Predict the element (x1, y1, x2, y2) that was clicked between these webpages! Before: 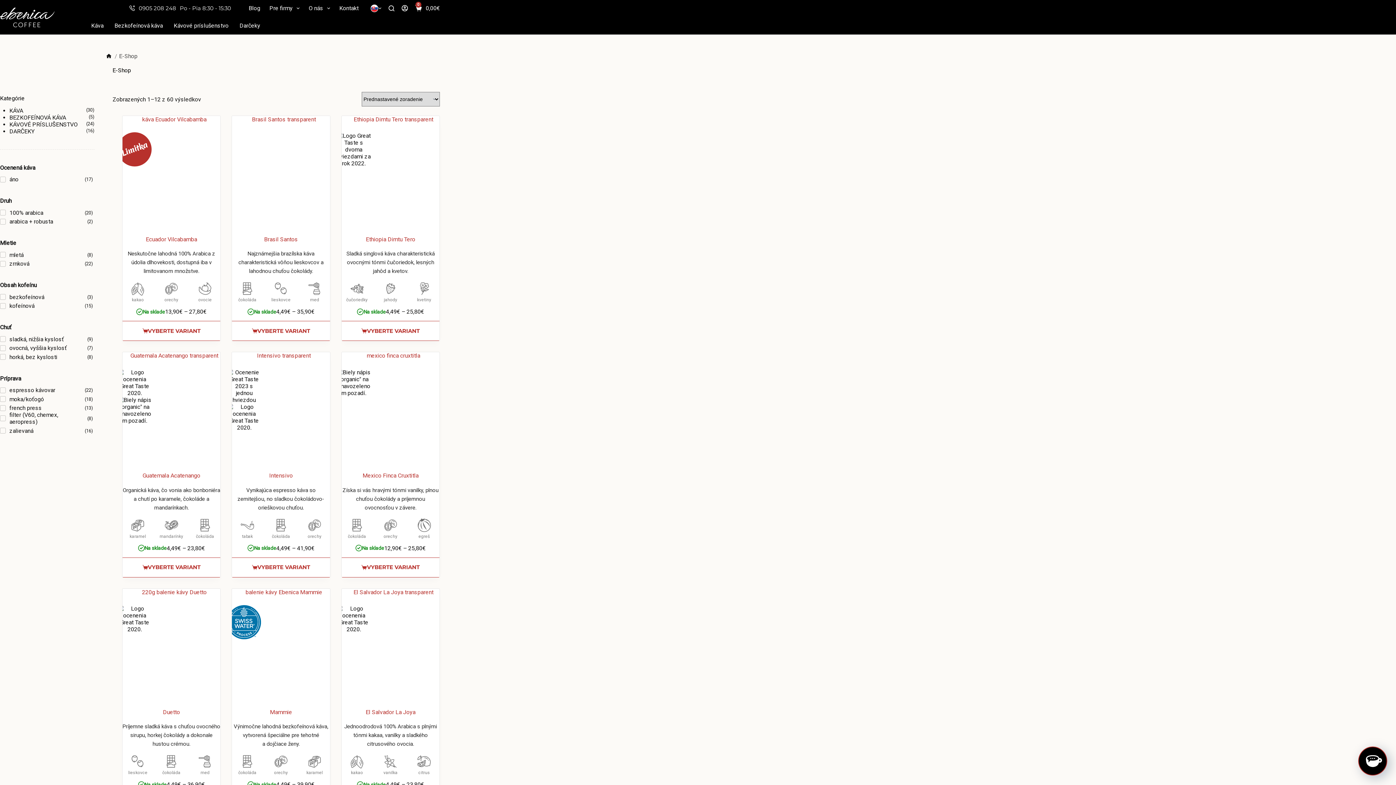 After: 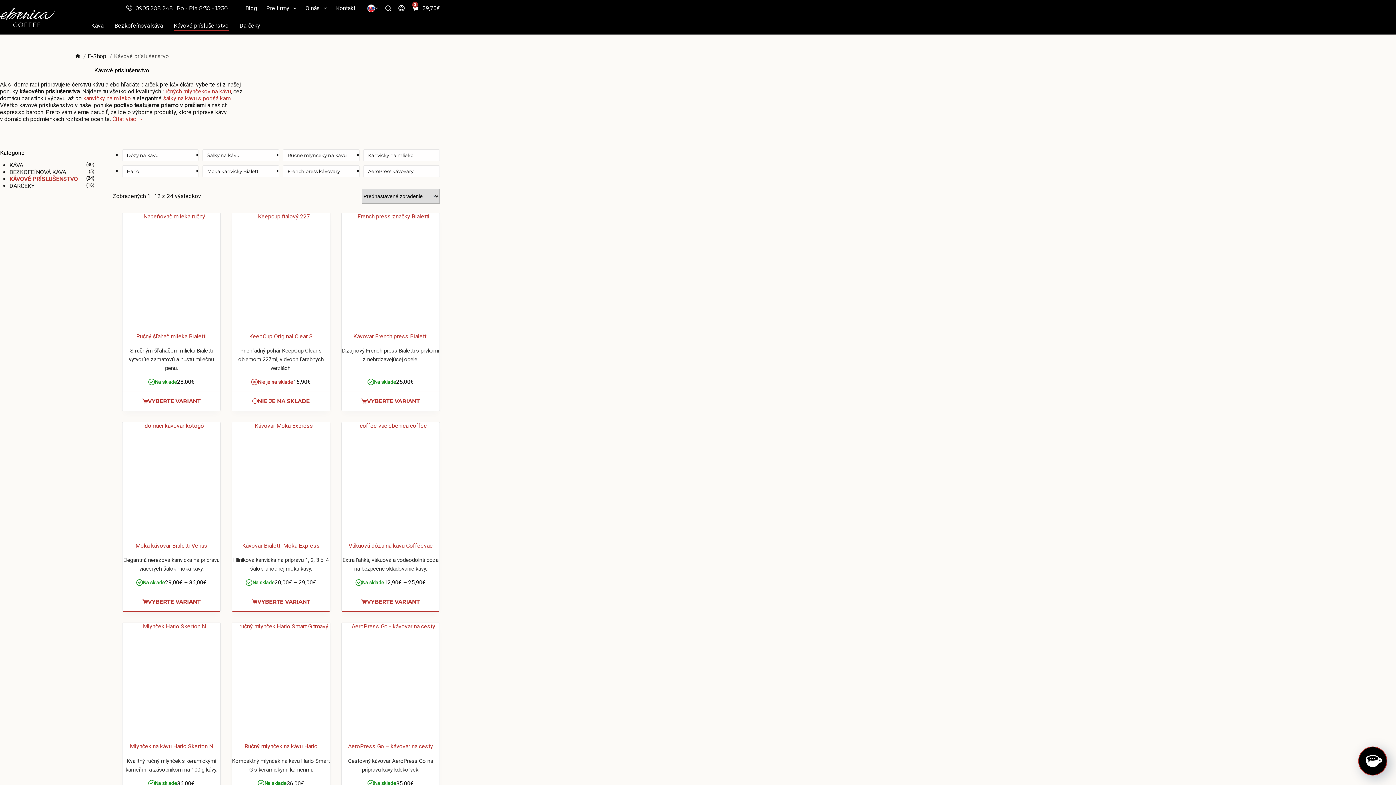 Action: bbox: (168, 20, 234, 30) label: Kávové príslušenstvo